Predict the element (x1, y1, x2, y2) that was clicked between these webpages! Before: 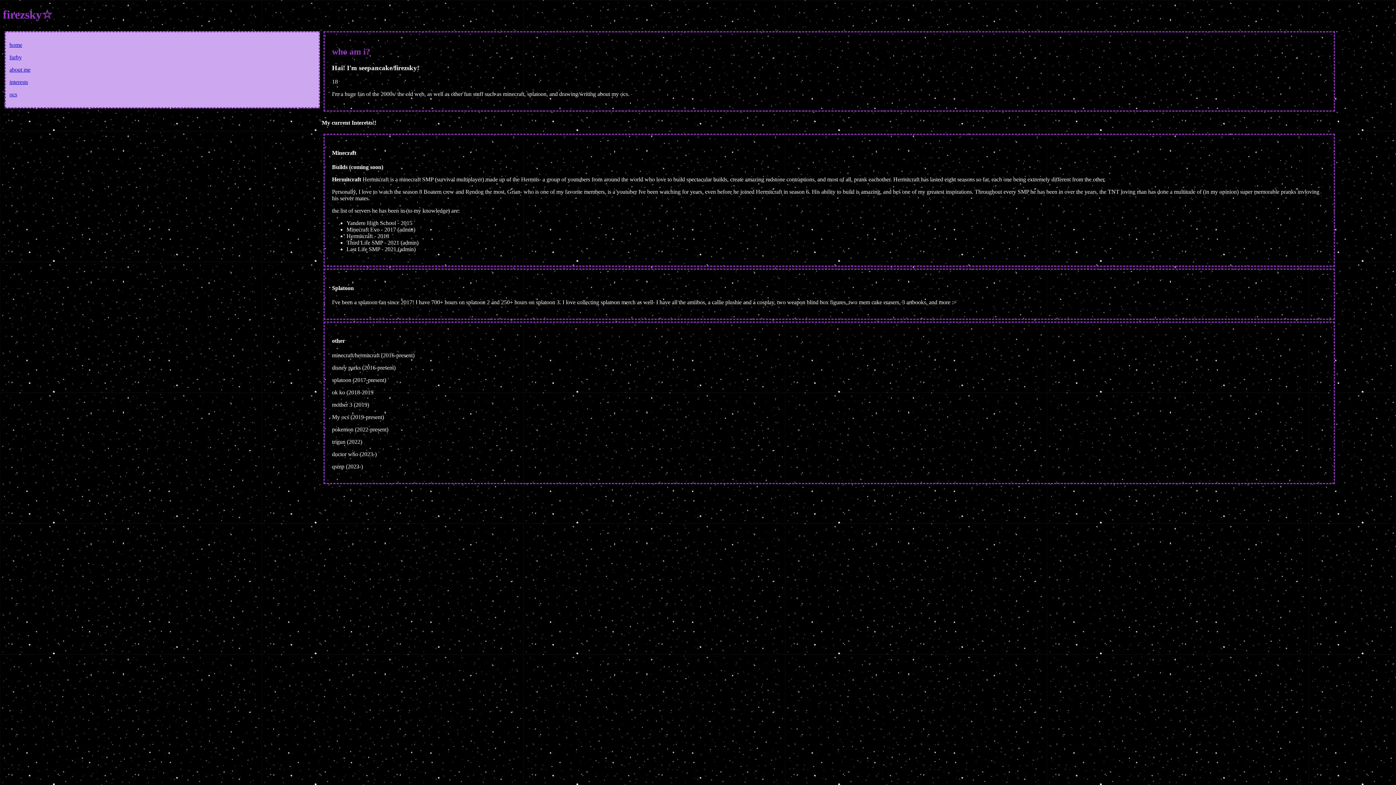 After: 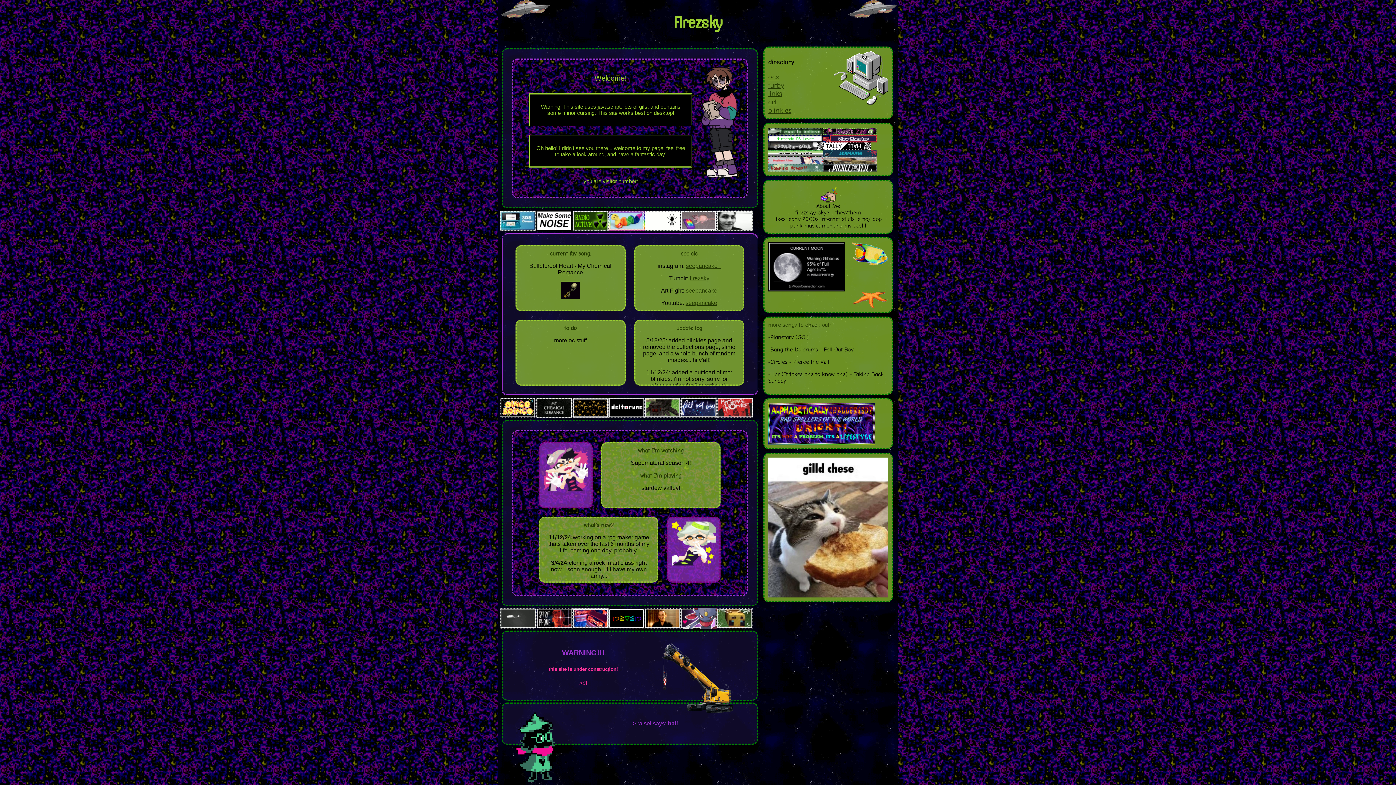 Action: bbox: (9, 41, 22, 47) label: home